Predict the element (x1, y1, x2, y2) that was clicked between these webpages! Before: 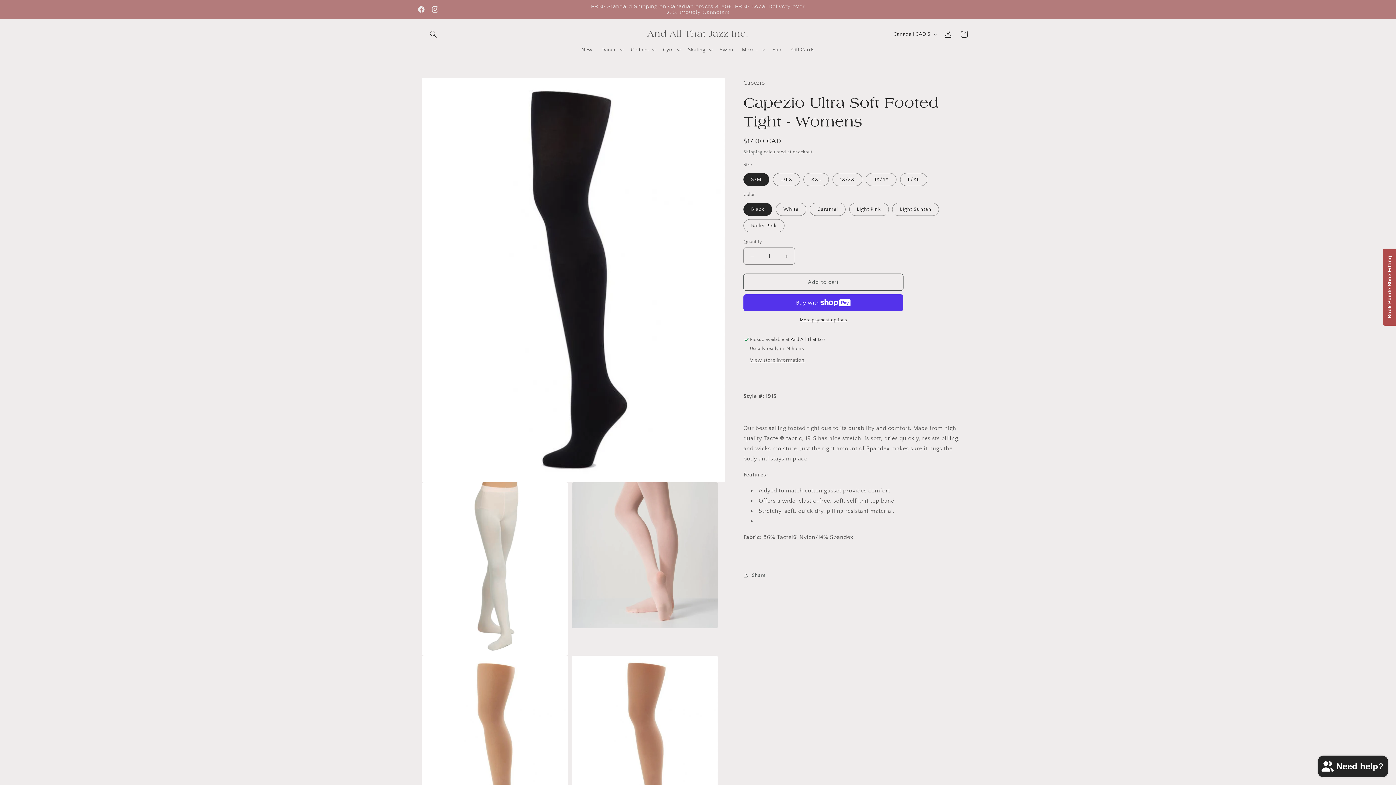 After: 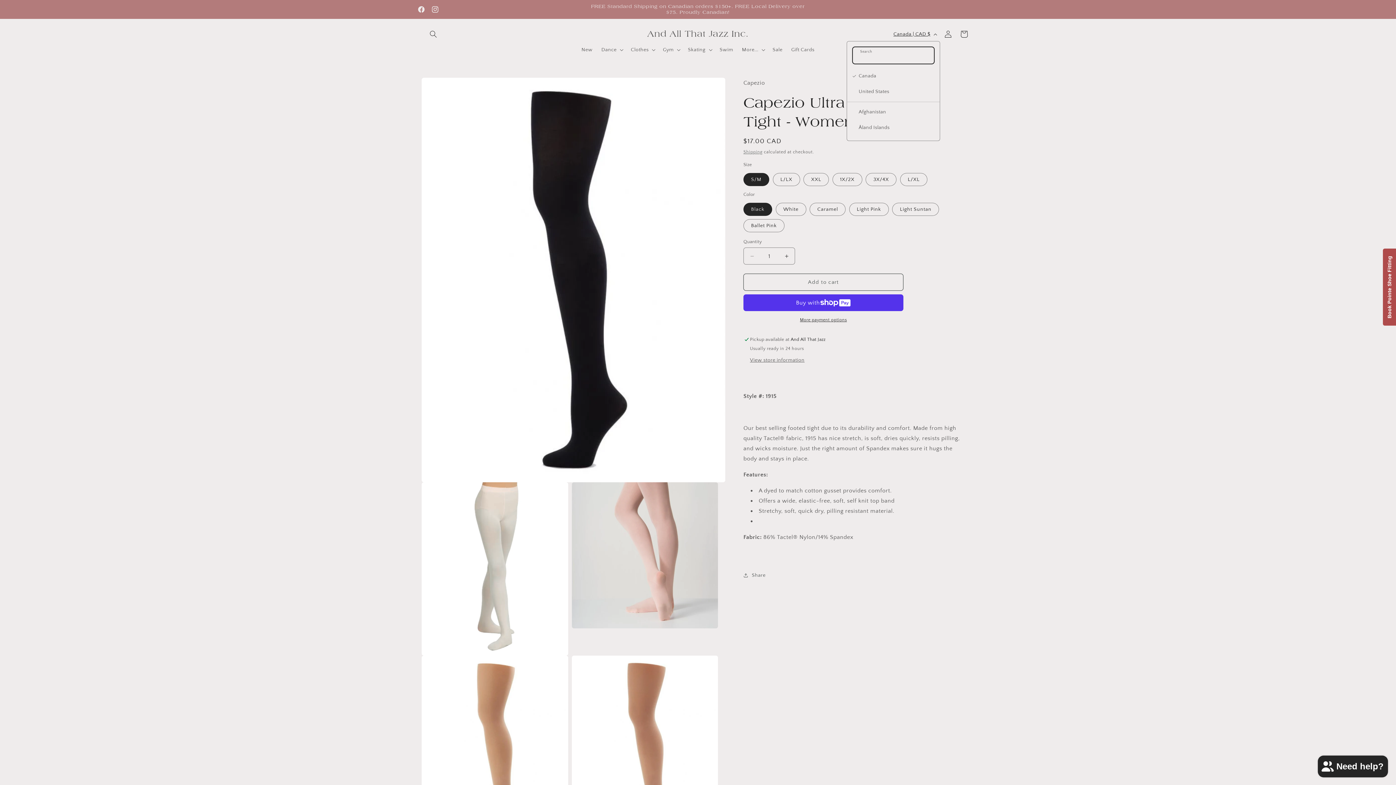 Action: bbox: (889, 27, 940, 41) label: Canada | CAD $